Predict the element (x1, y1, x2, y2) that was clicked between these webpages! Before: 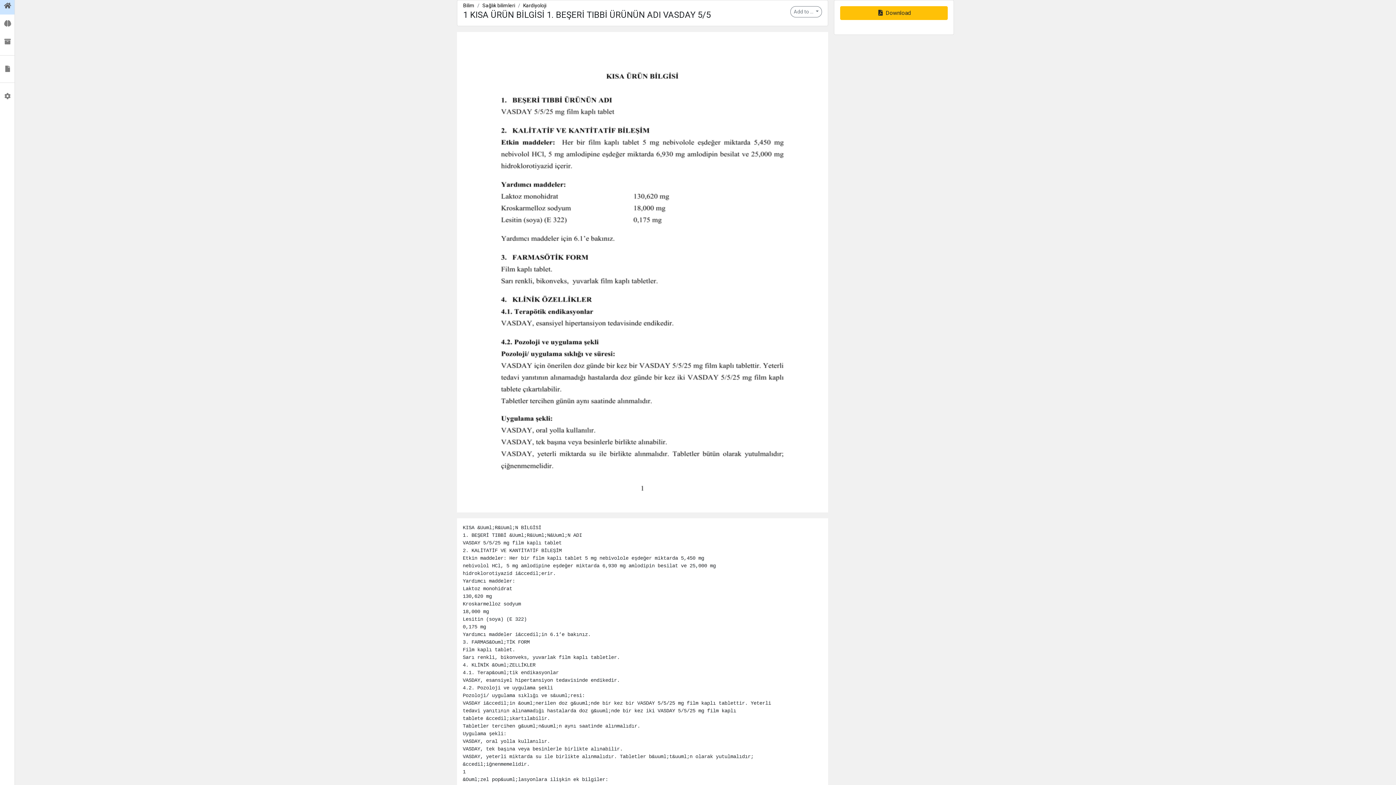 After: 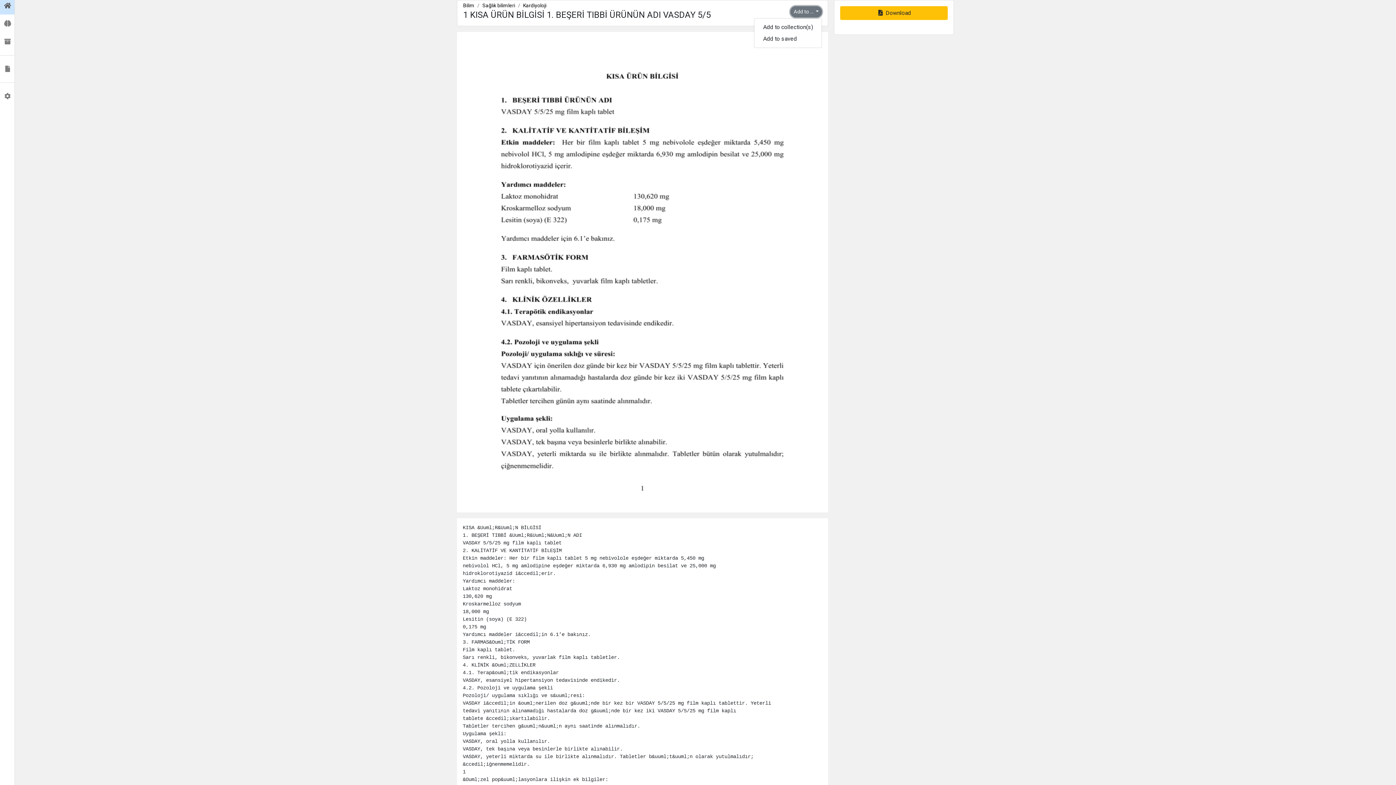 Action: bbox: (790, 6, 822, 17) label: Add to ... 